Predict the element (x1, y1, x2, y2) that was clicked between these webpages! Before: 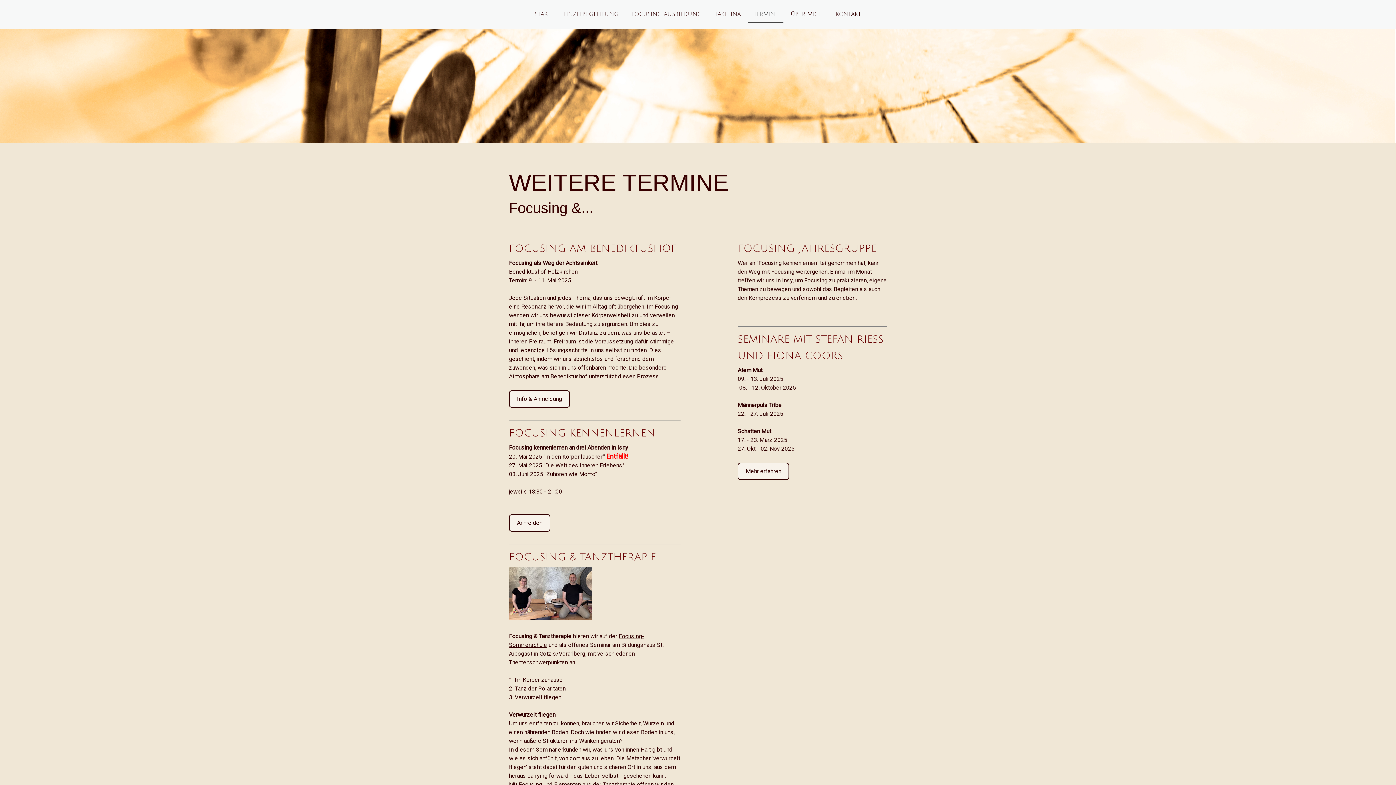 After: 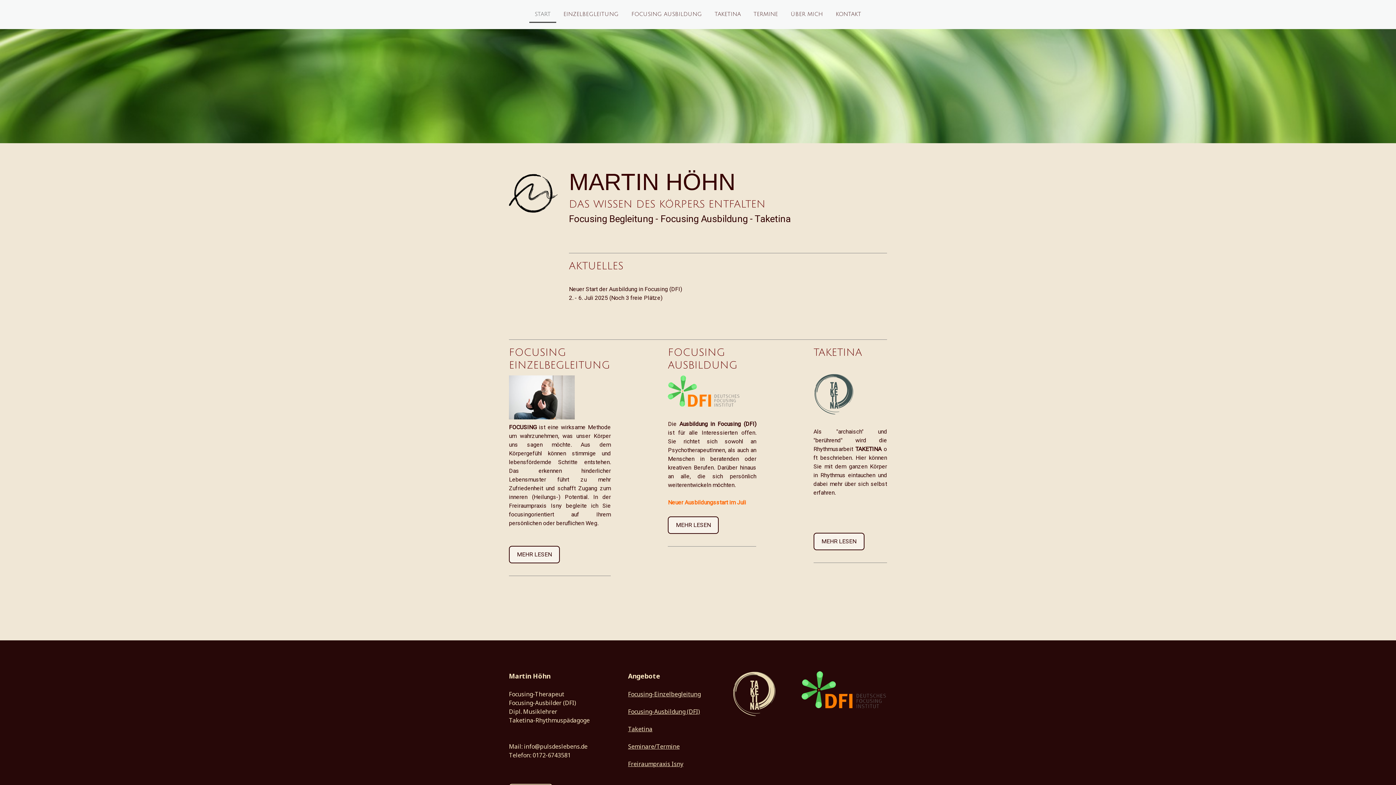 Action: label: START bbox: (529, 6, 556, 22)